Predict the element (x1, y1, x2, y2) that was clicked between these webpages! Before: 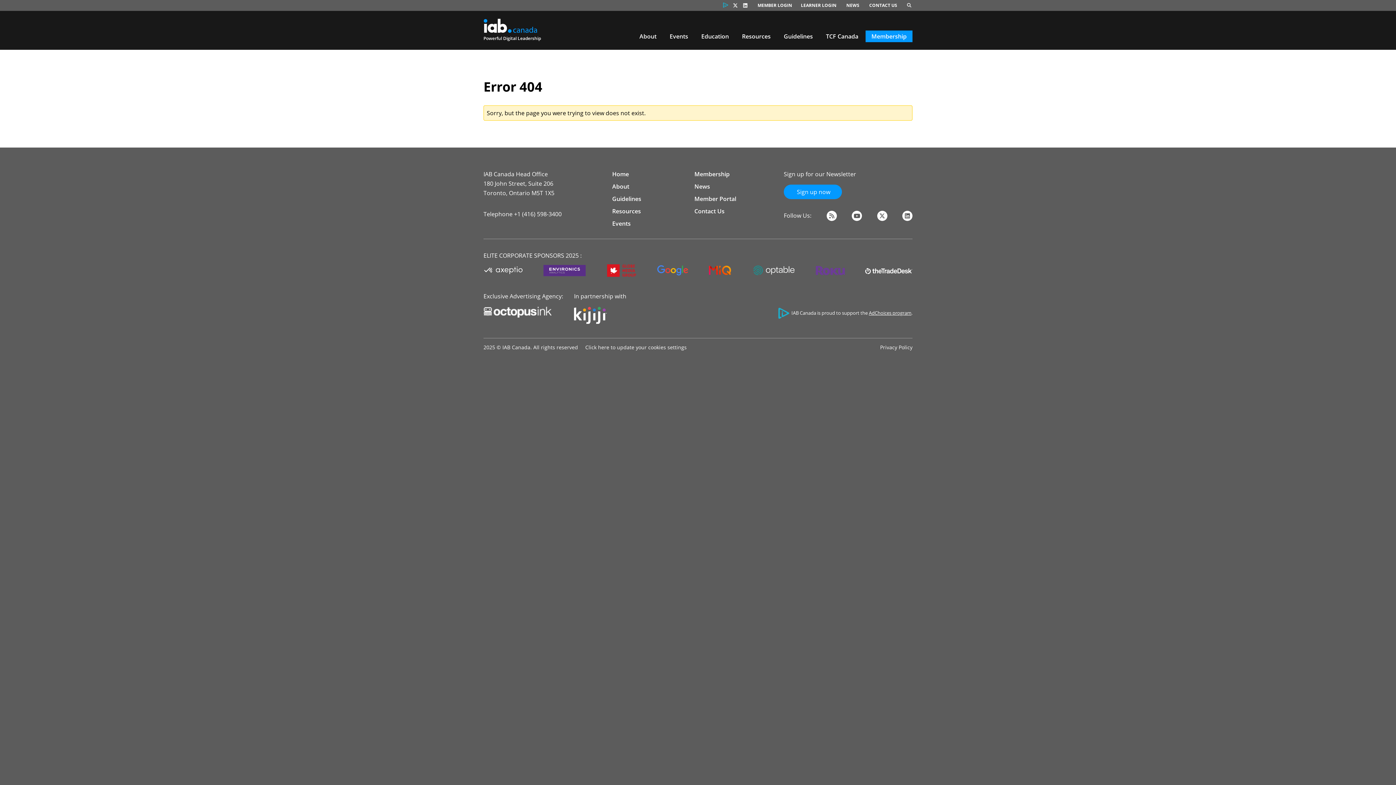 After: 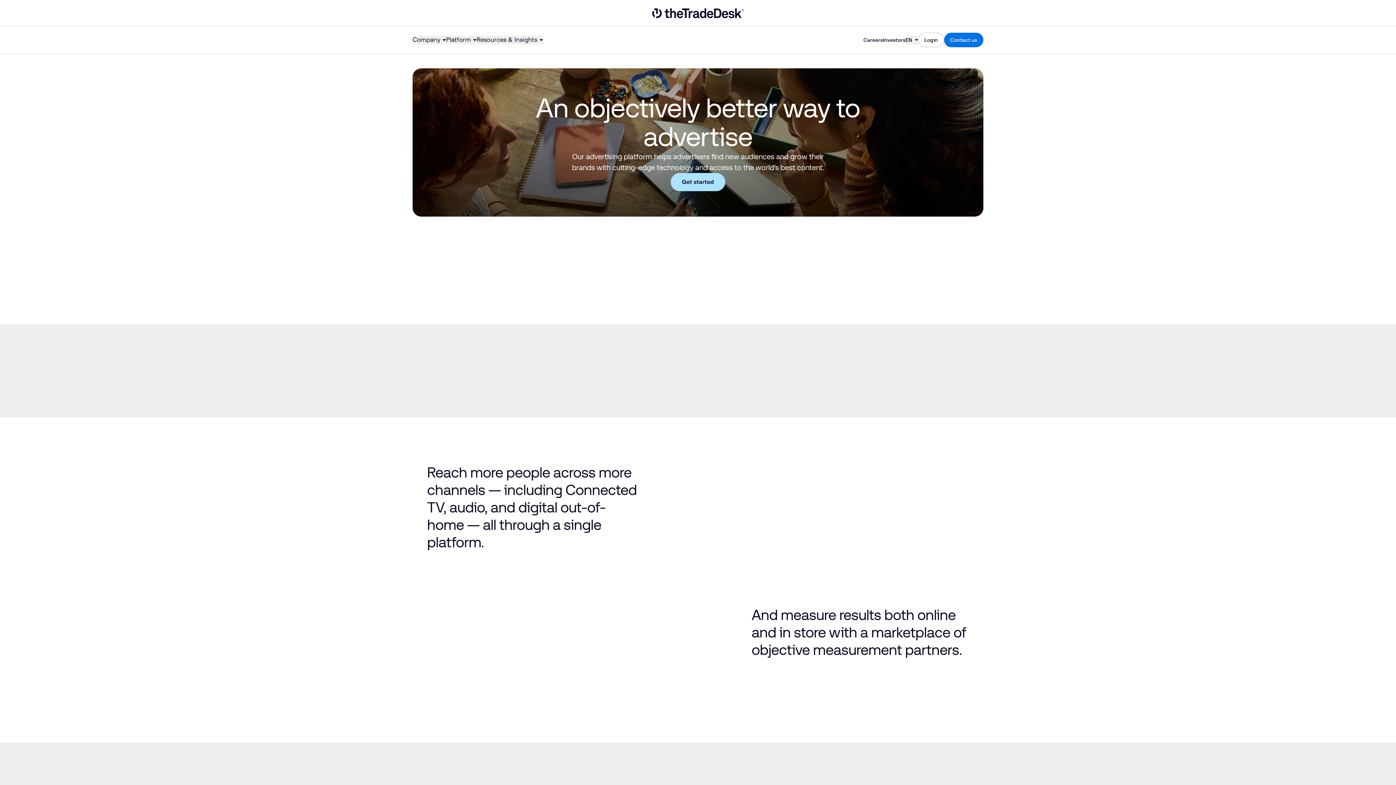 Action: bbox: (865, 267, 912, 275)